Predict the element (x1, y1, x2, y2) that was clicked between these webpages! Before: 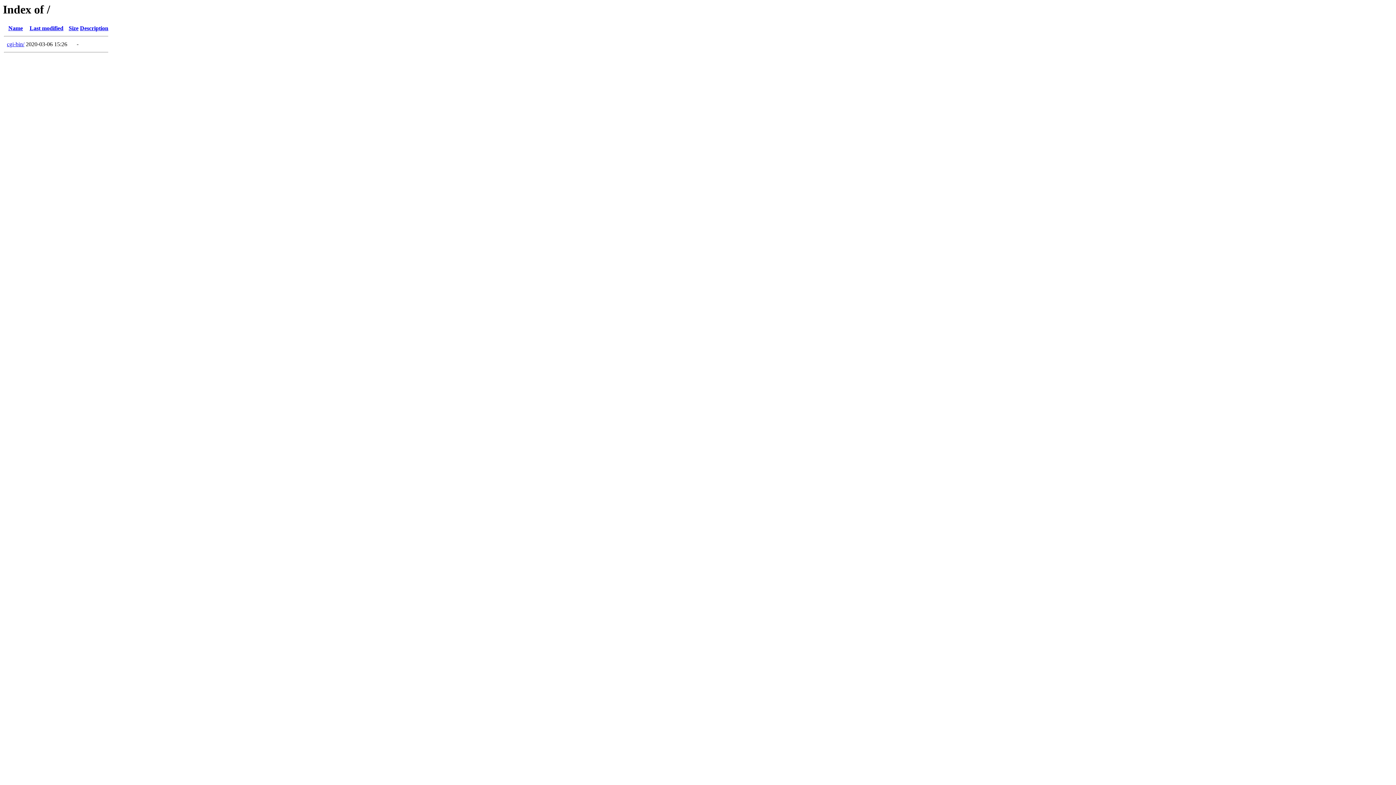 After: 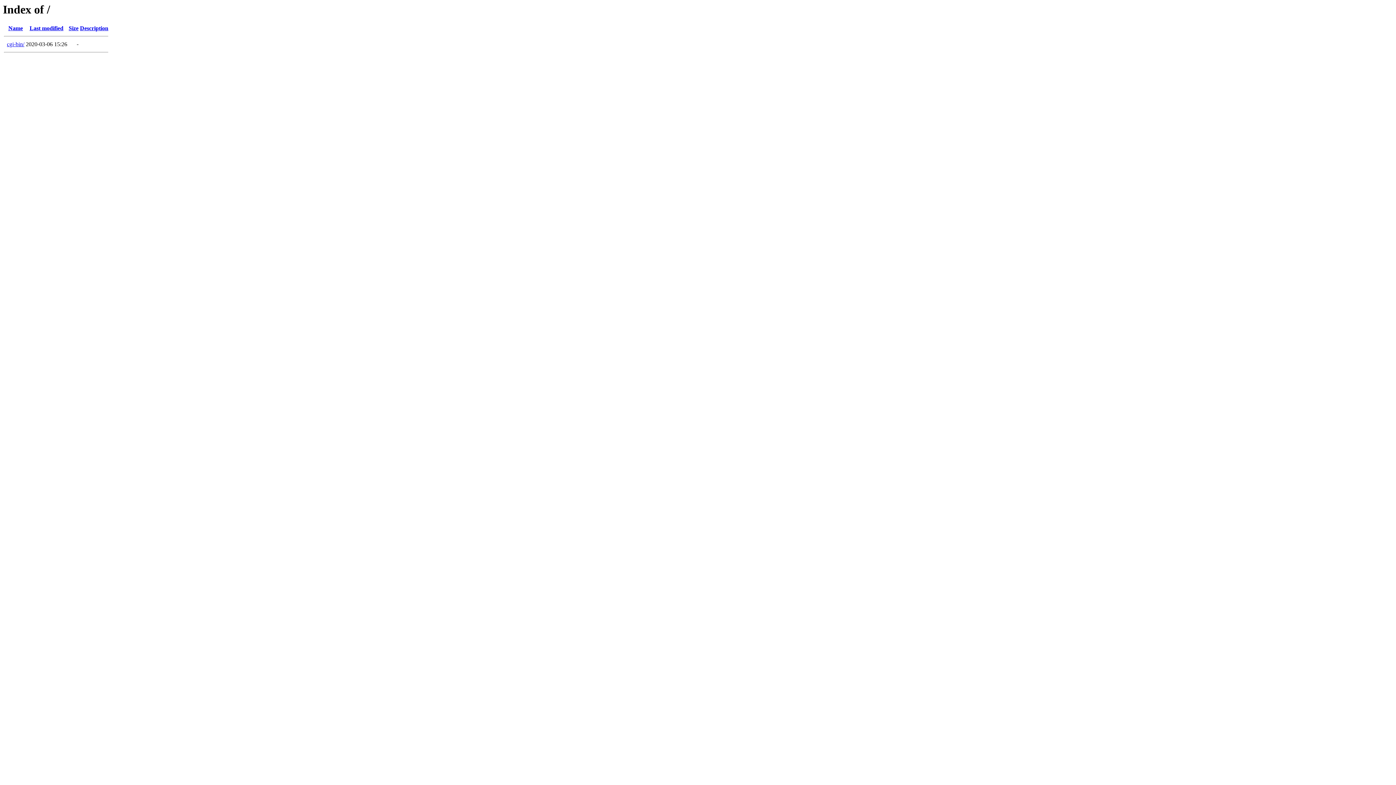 Action: bbox: (80, 25, 108, 31) label: Description